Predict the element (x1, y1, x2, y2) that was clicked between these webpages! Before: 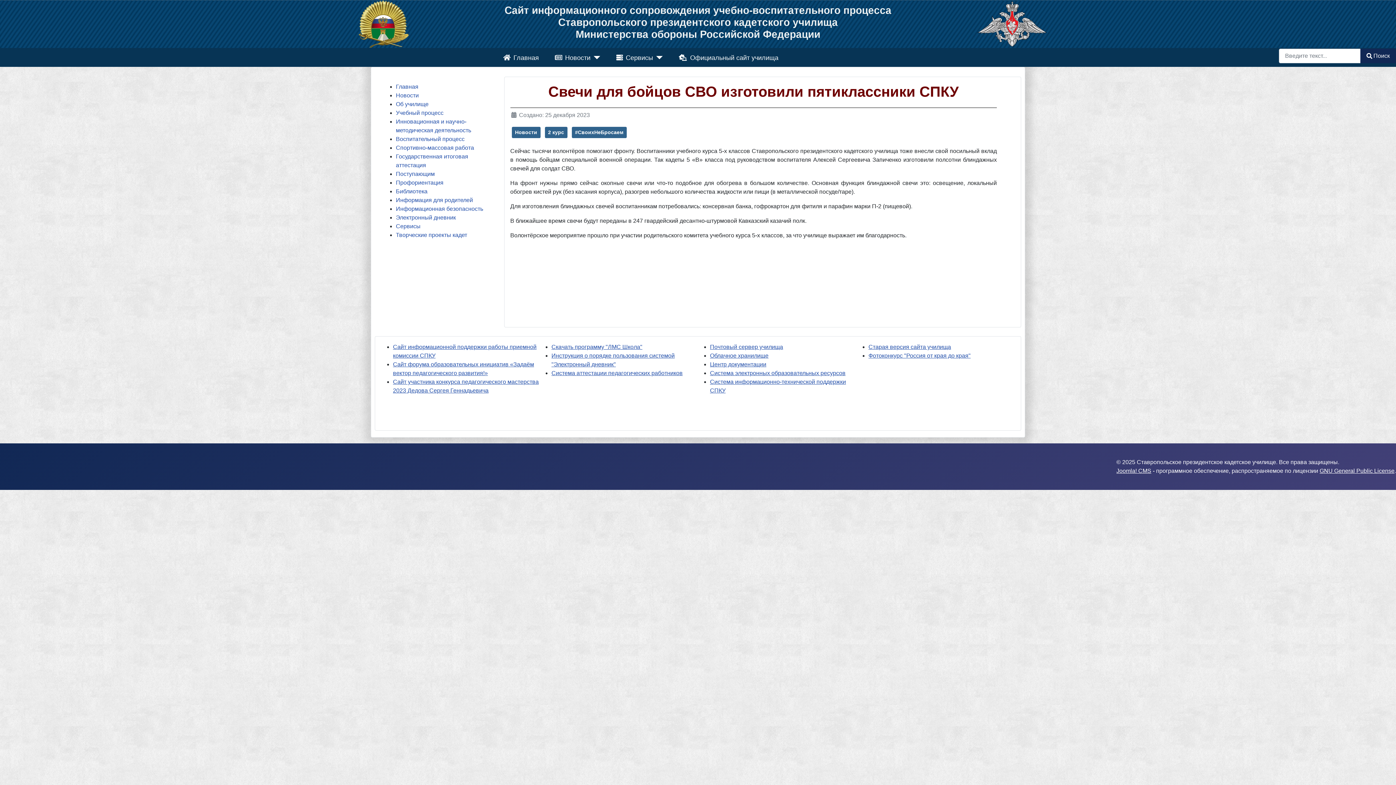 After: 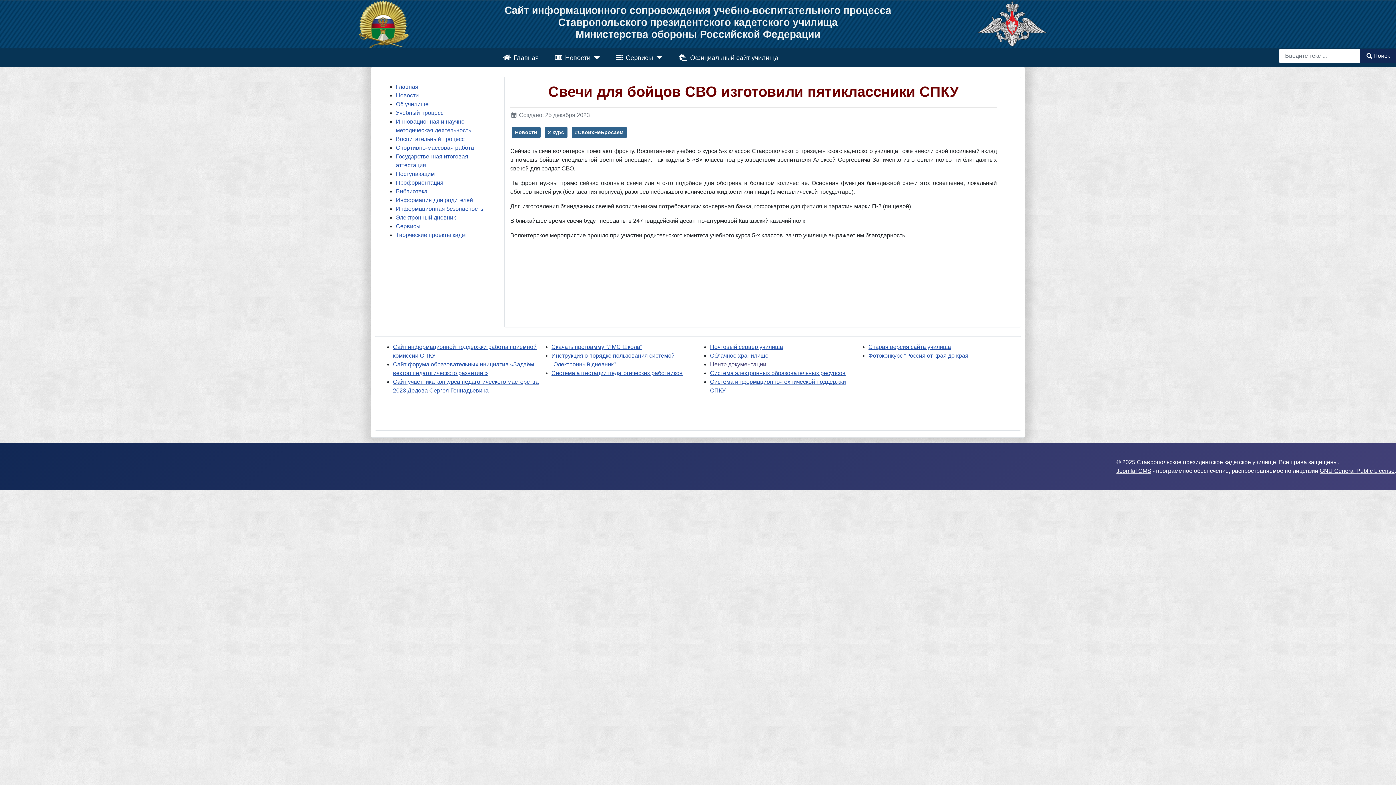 Action: bbox: (710, 361, 766, 367) label: Центр документации